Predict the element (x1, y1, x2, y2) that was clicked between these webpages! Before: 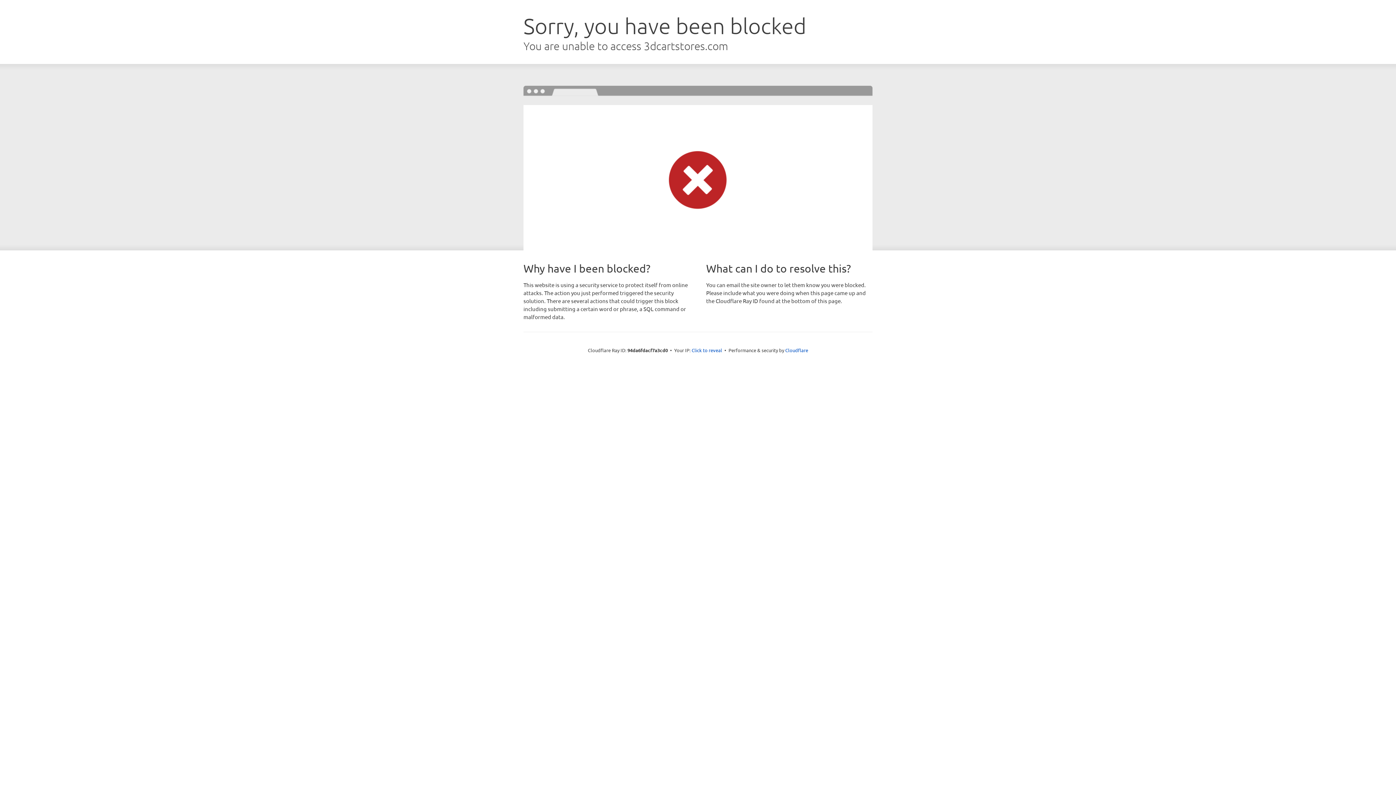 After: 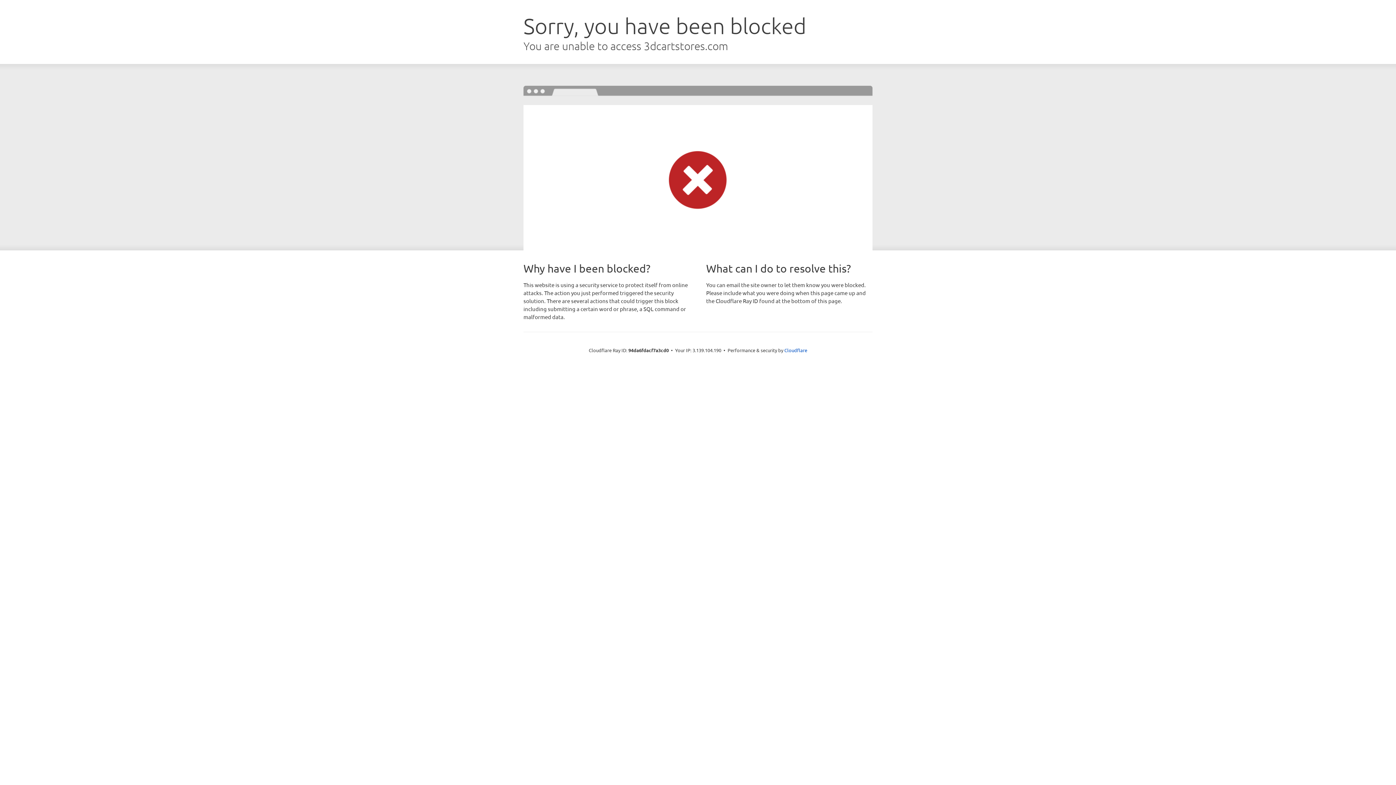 Action: label: Click to reveal bbox: (691, 346, 722, 353)